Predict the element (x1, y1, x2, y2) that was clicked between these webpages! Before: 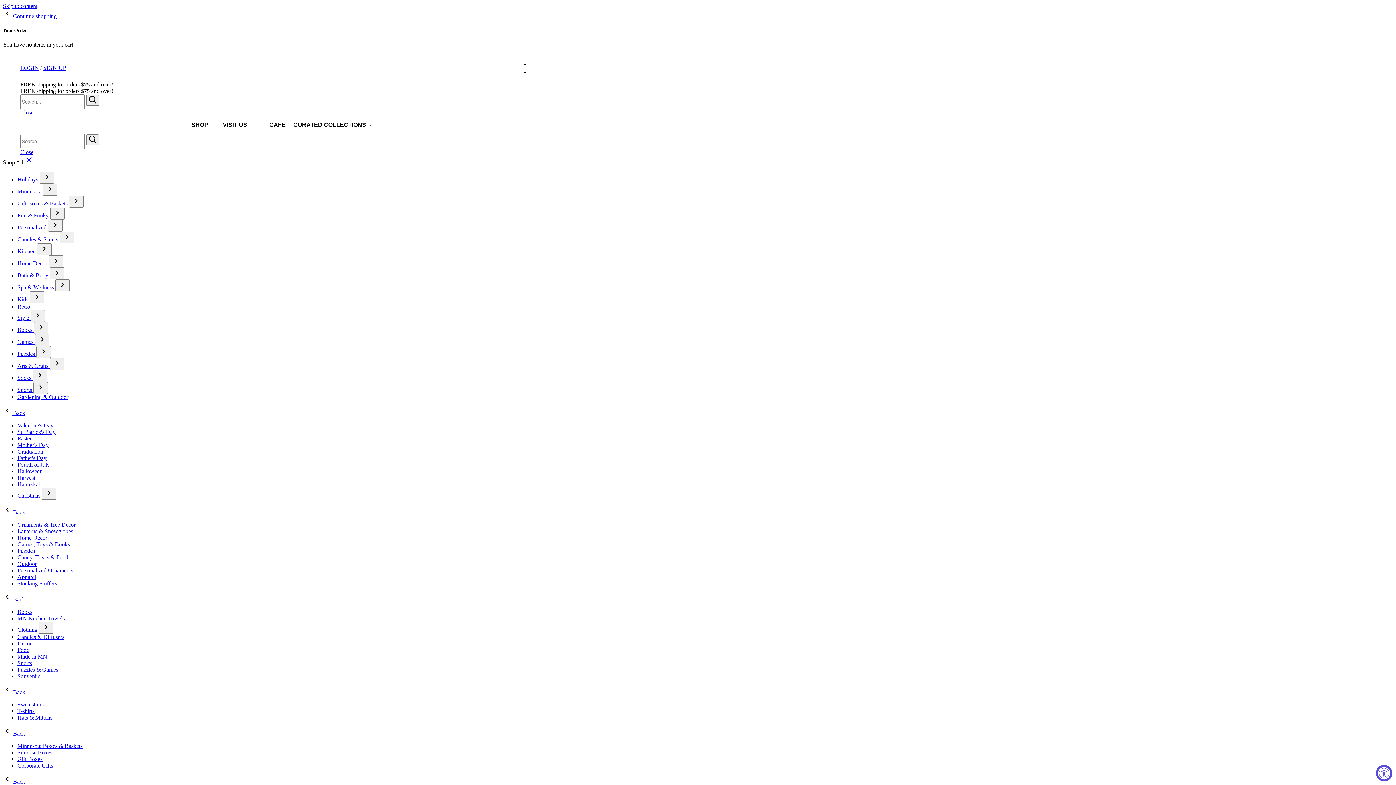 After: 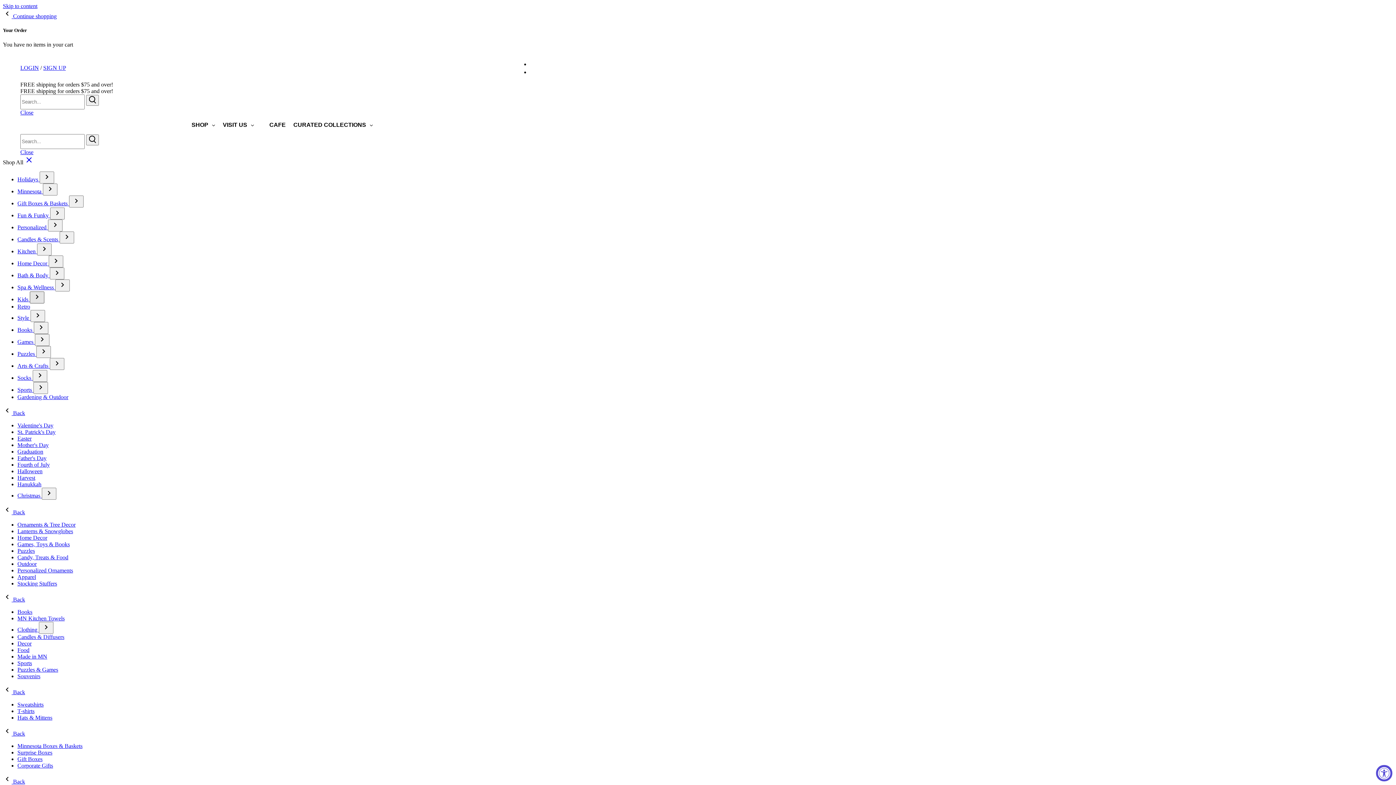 Action: bbox: (29, 291, 44, 303)